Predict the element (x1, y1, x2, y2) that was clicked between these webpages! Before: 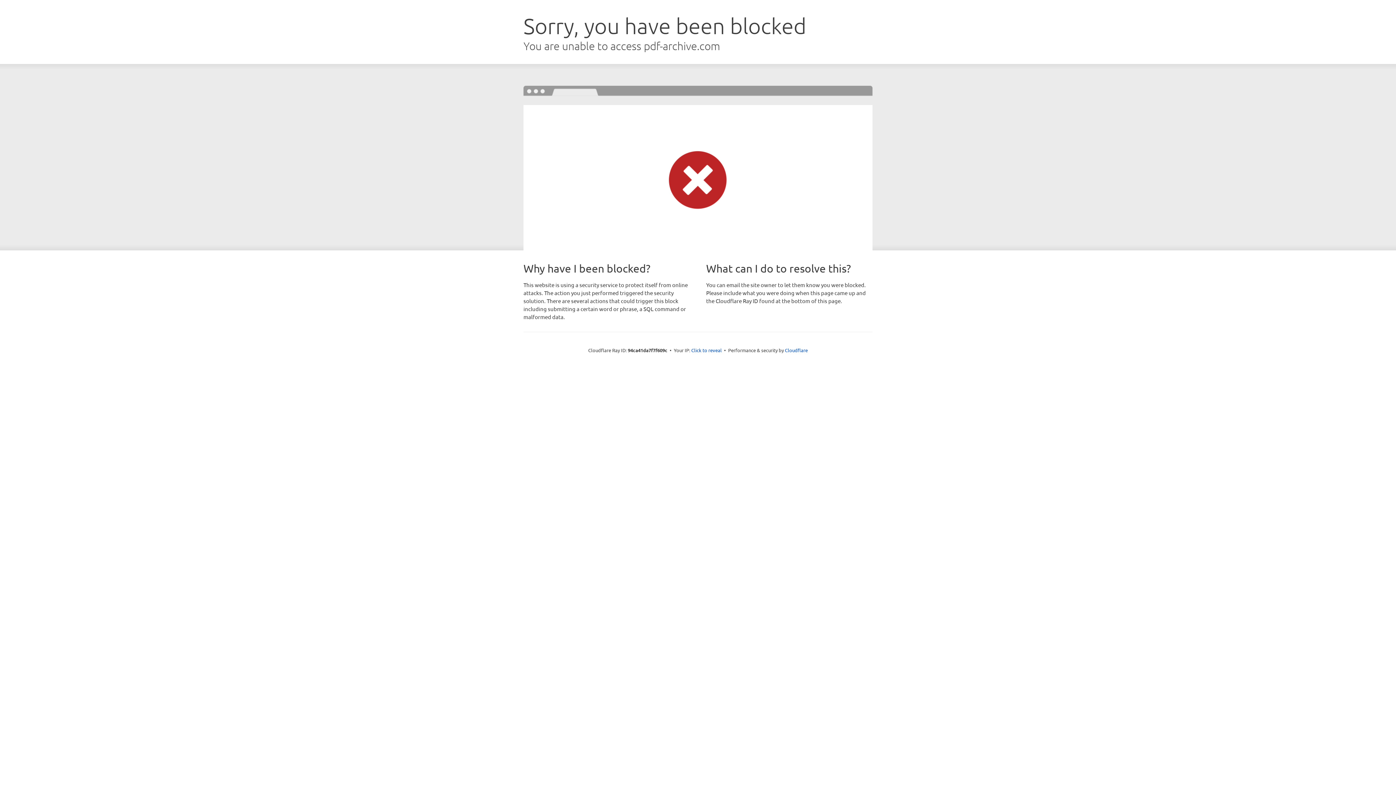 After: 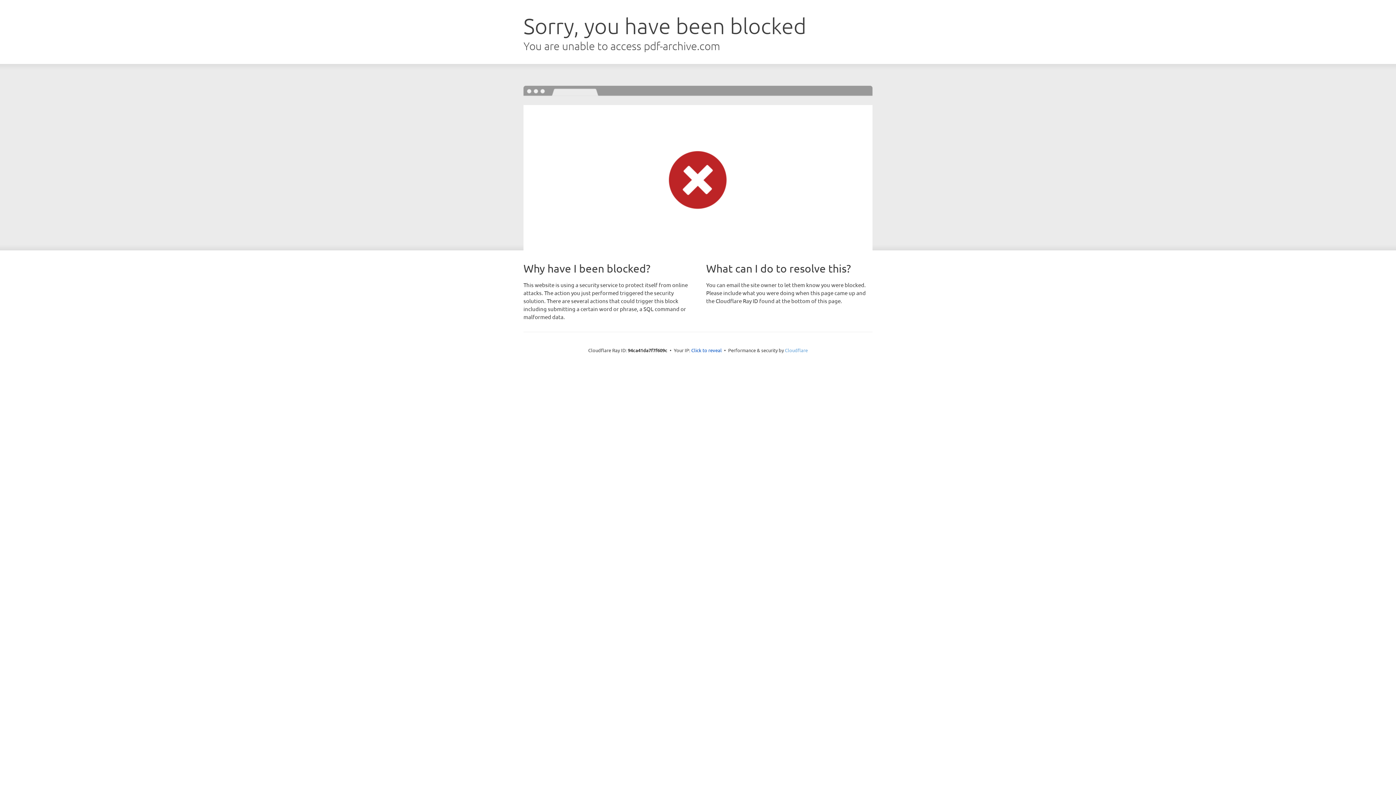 Action: bbox: (785, 347, 808, 353) label: Cloudflare